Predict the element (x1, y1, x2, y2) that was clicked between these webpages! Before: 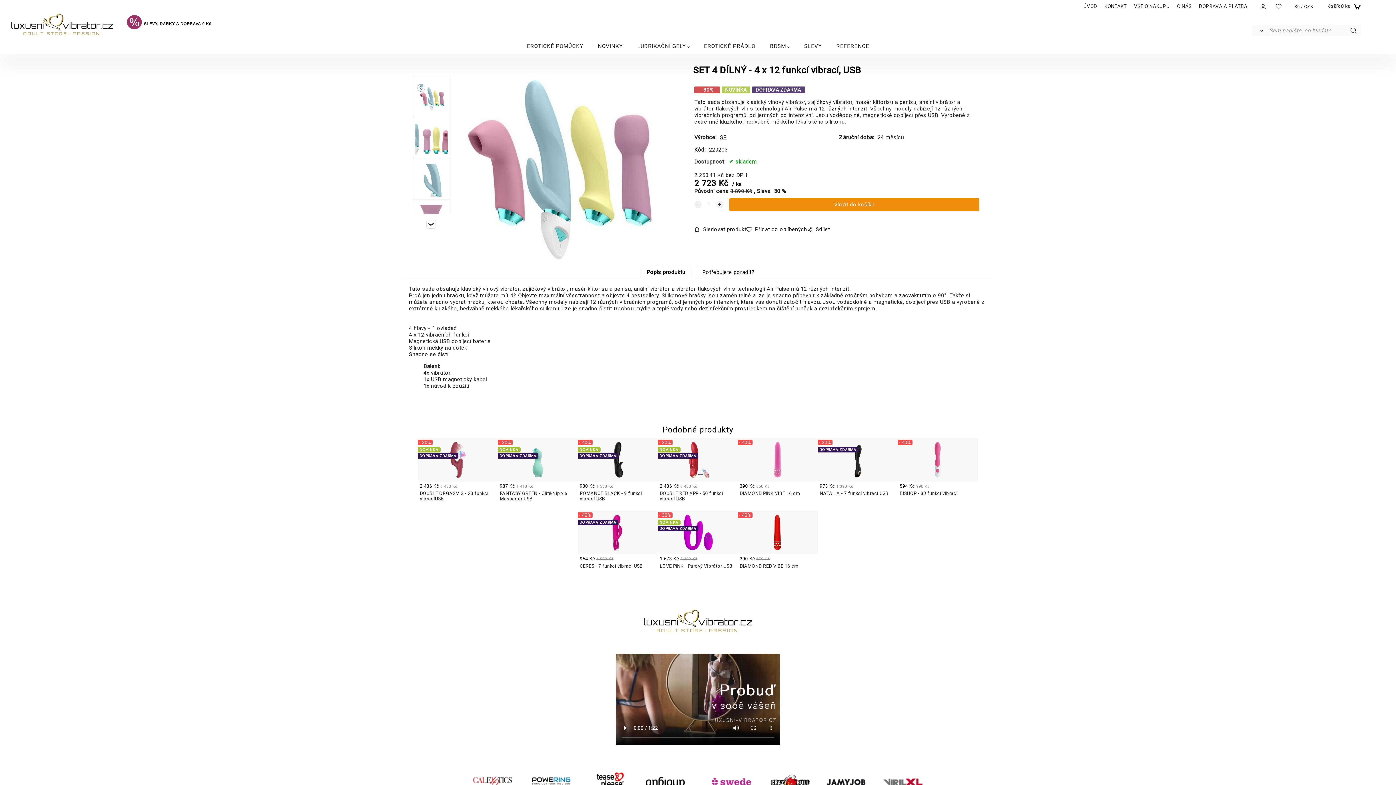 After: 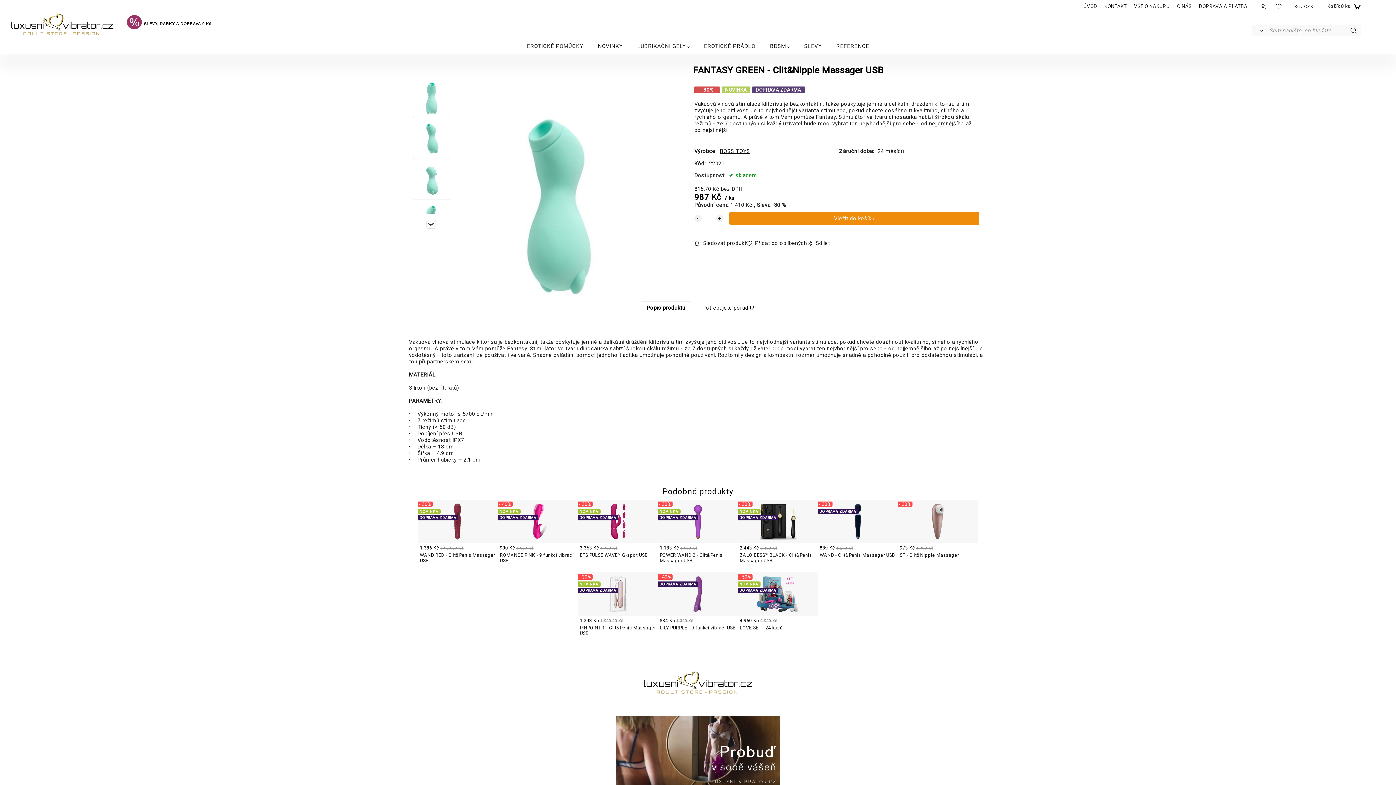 Action: bbox: (498, 438, 578, 510) label: NOVINKA
DOPRAVA ZDARMA
- 30%
987 Kč 1 410 Kč
FANTASY GREEN - Clit&Nipple Massager USB